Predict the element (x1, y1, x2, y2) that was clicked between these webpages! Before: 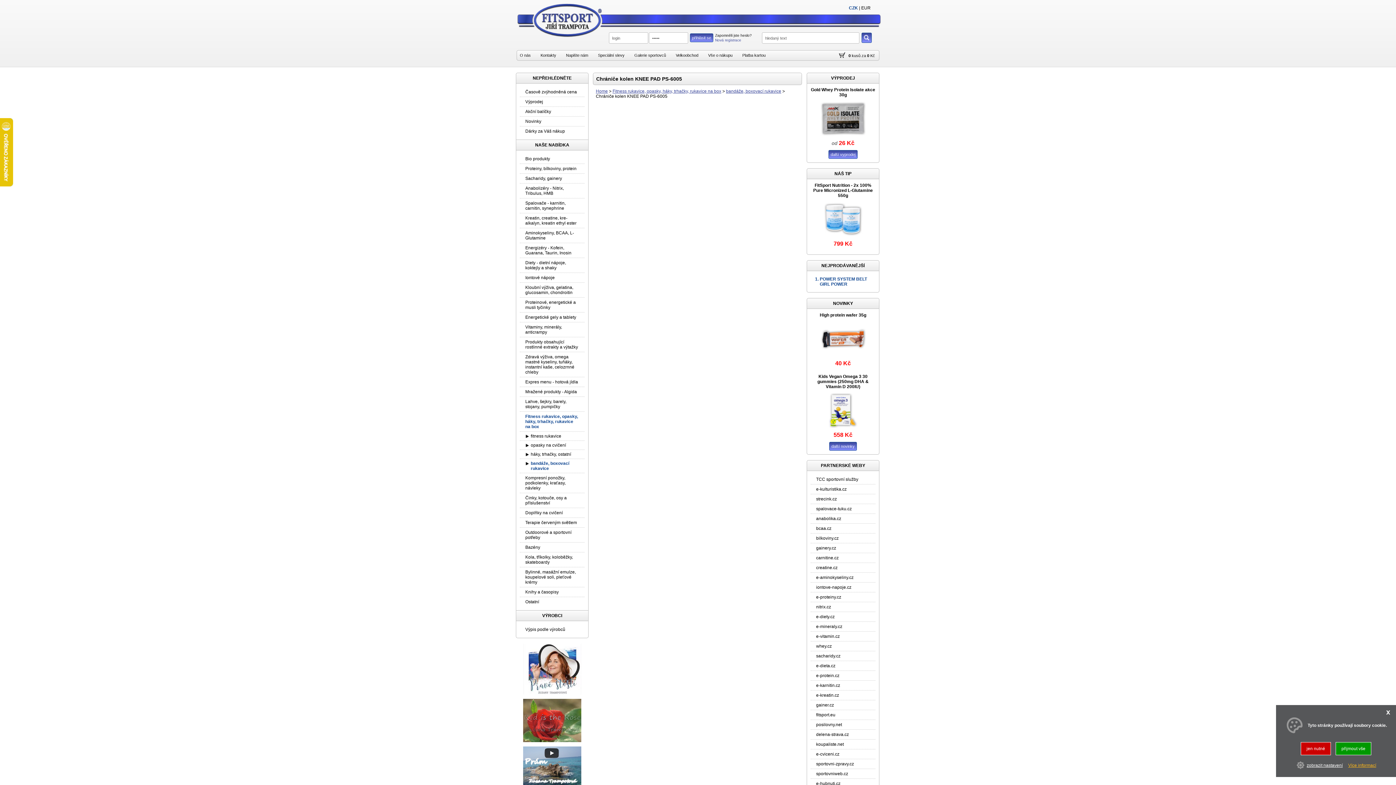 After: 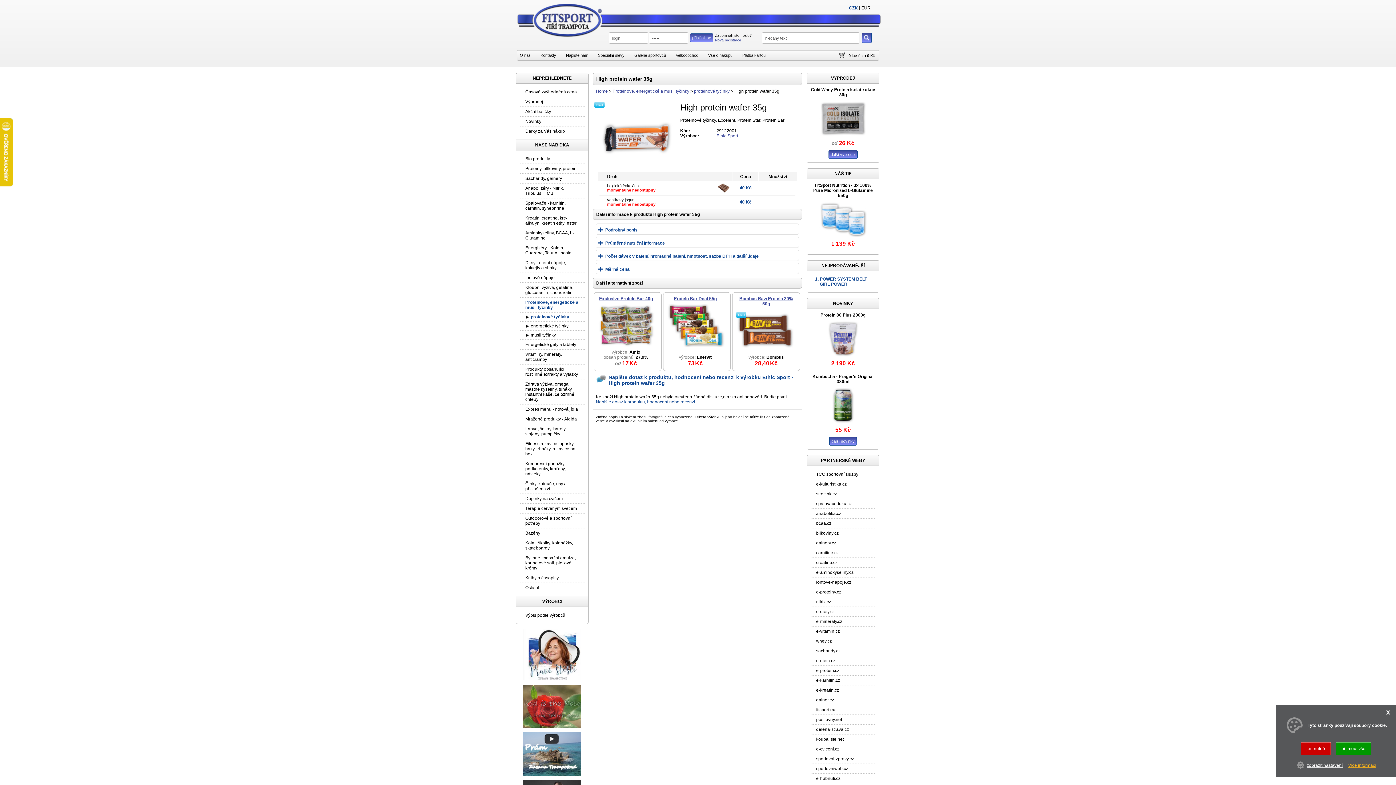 Action: bbox: (820, 312, 866, 317) label: High protein wafer 35g